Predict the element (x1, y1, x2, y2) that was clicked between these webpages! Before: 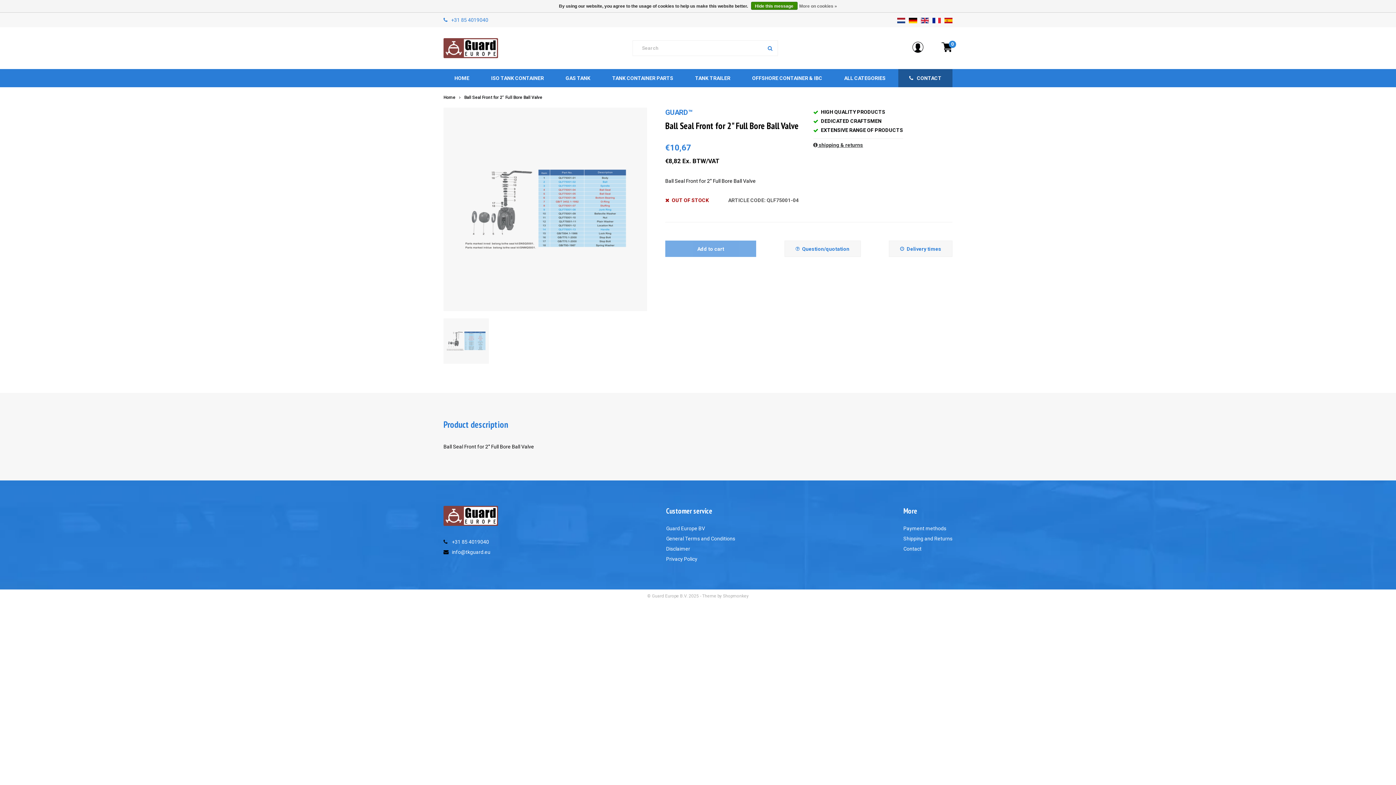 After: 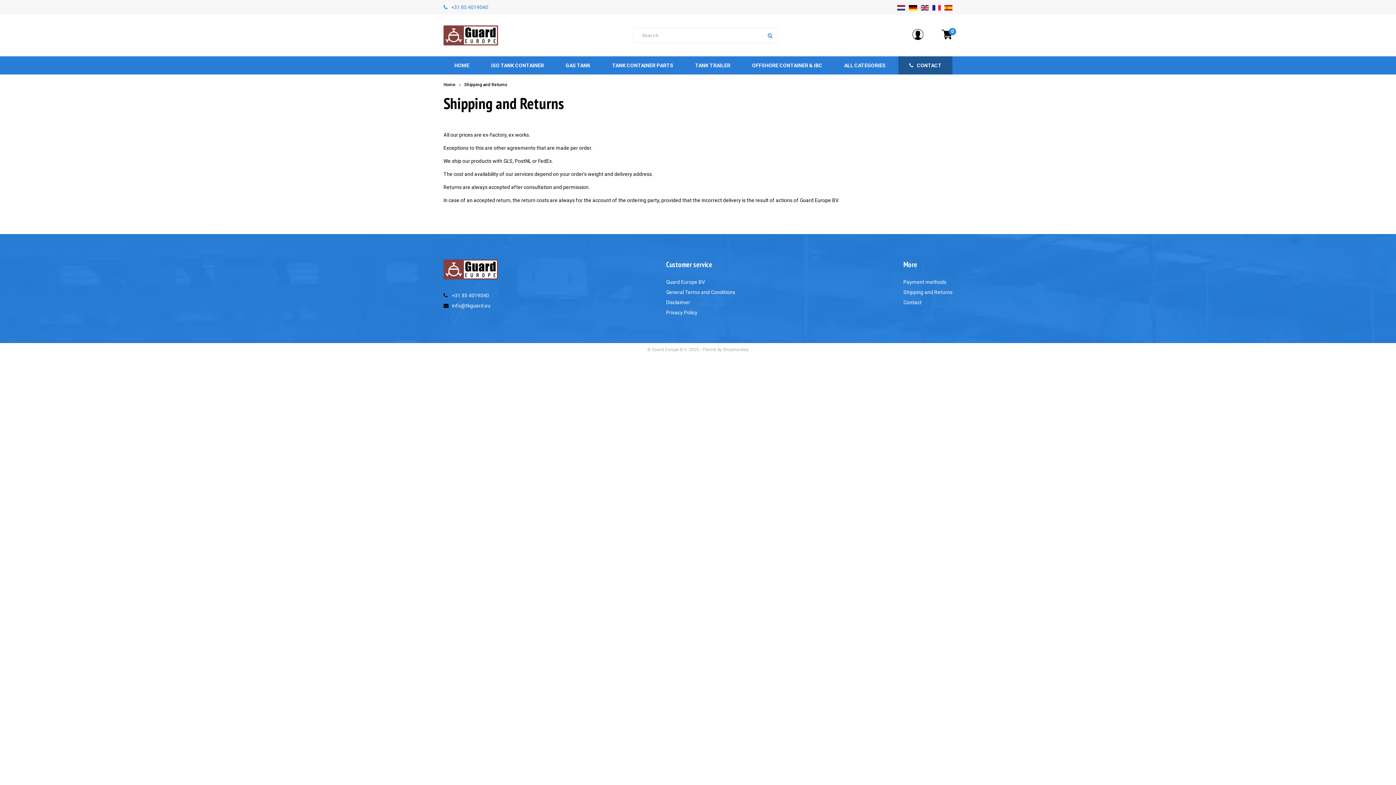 Action: label: Shipping and Returns bbox: (903, 536, 952, 541)